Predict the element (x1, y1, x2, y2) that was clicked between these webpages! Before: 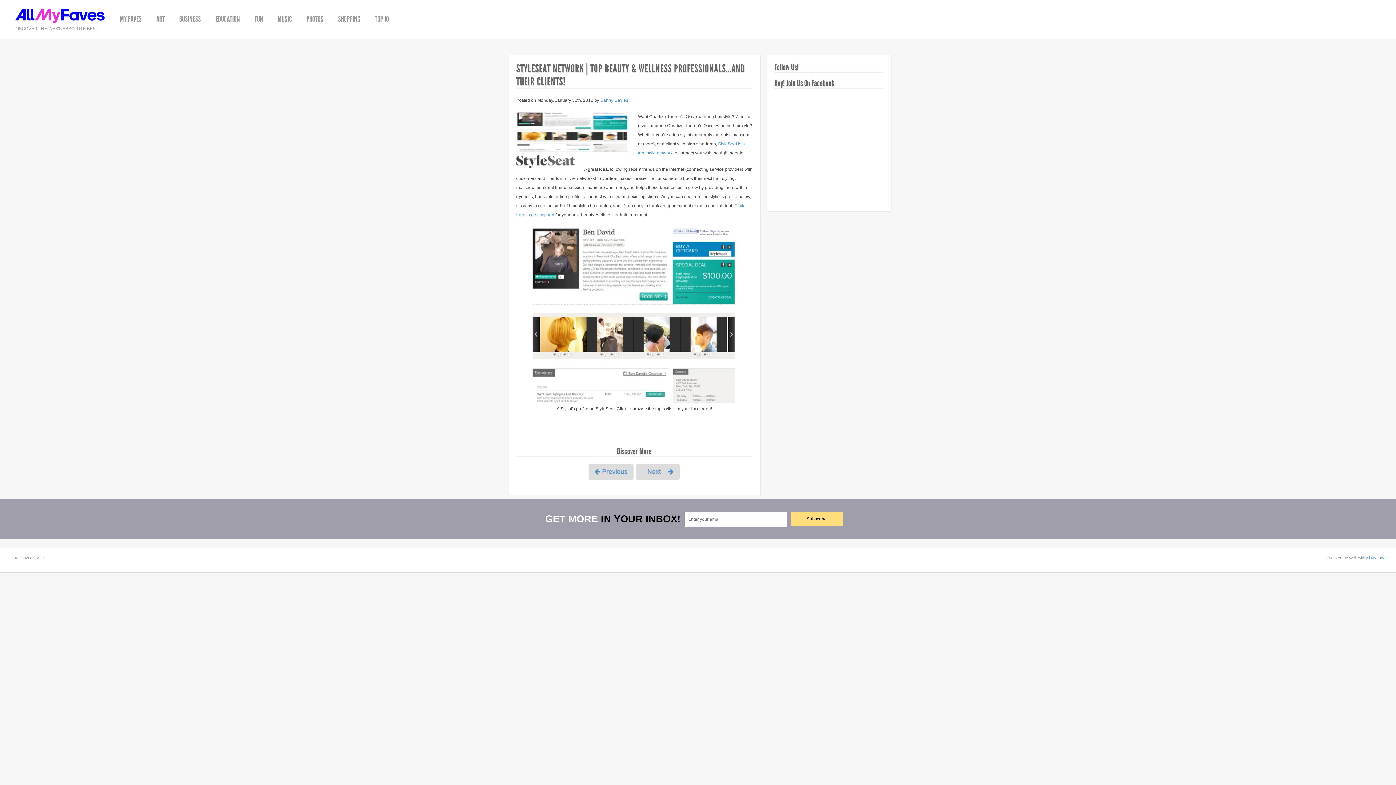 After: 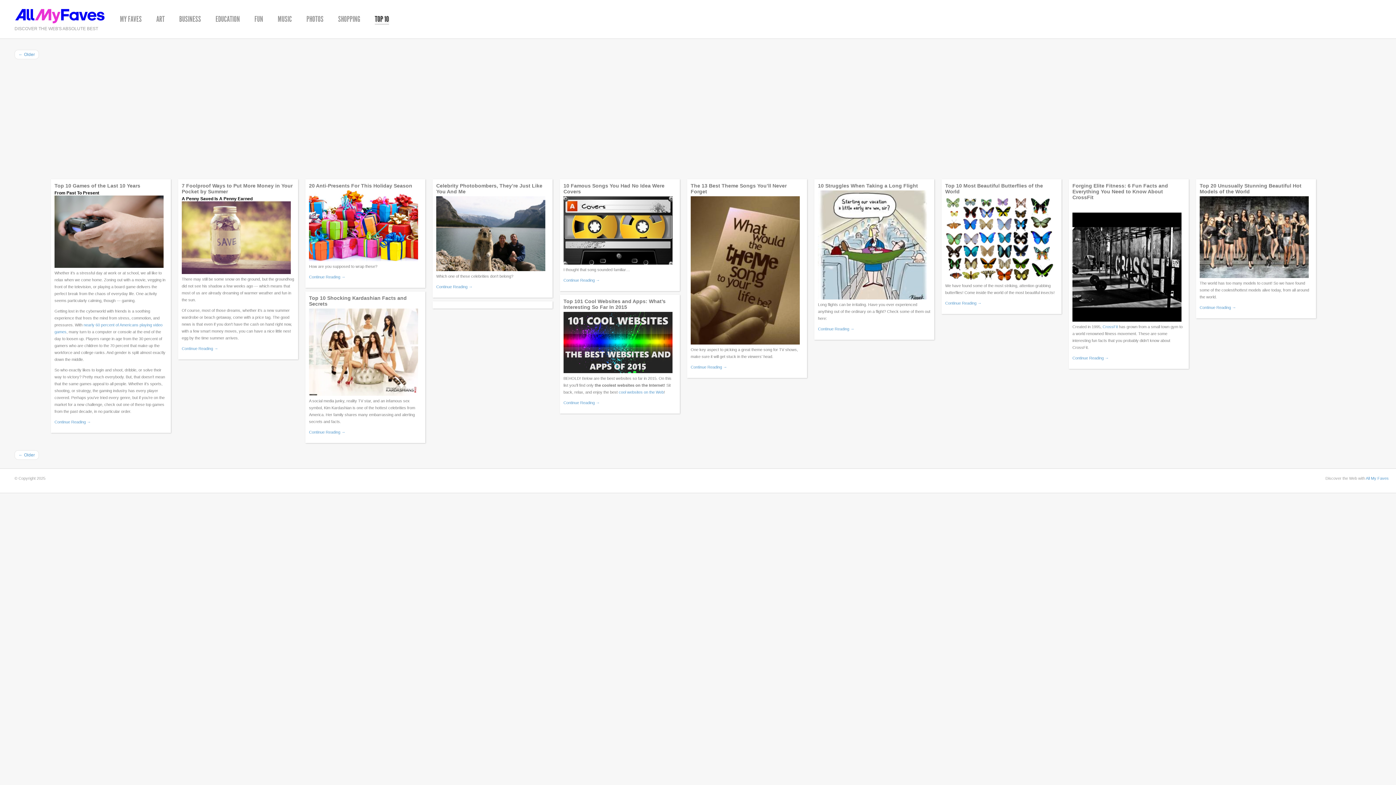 Action: label: TOP 10 bbox: (374, 14, 389, 24)